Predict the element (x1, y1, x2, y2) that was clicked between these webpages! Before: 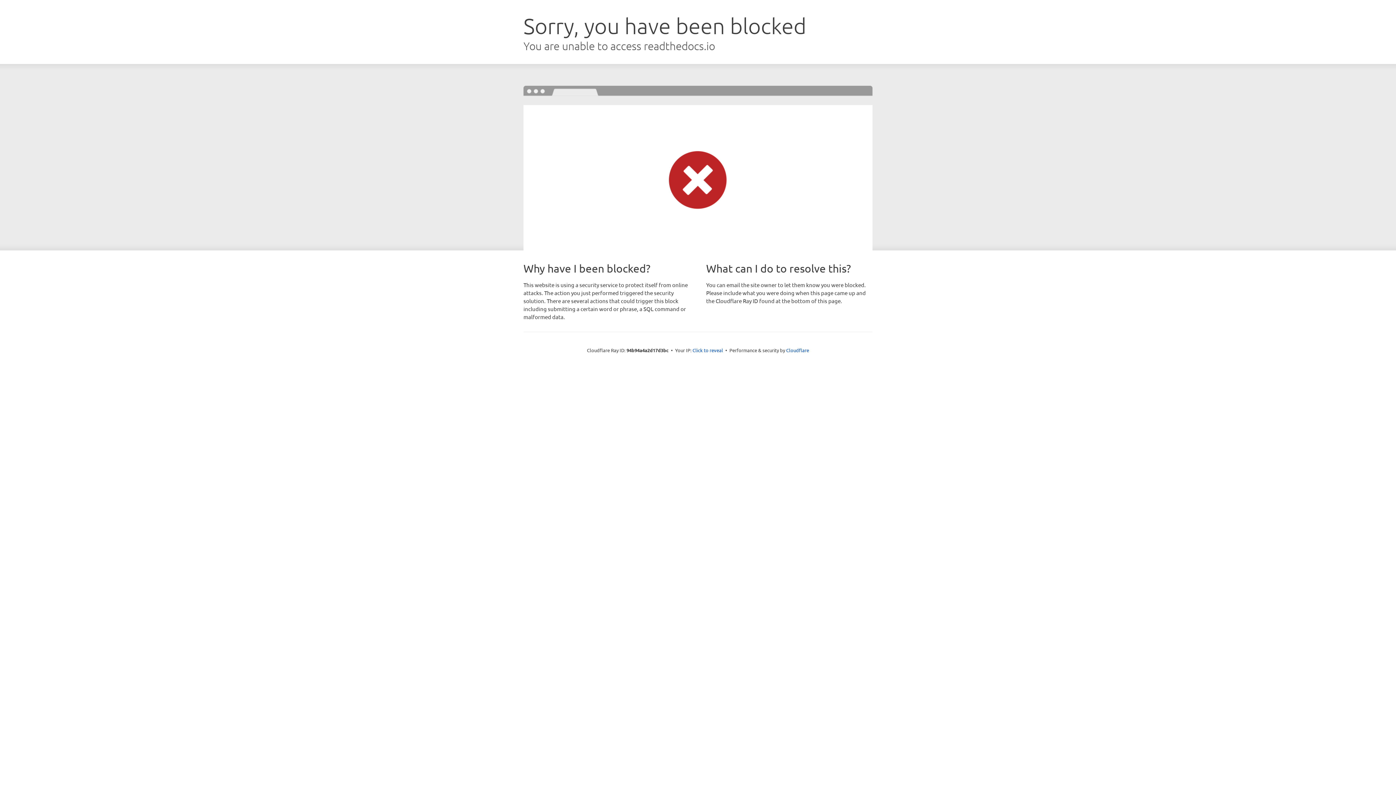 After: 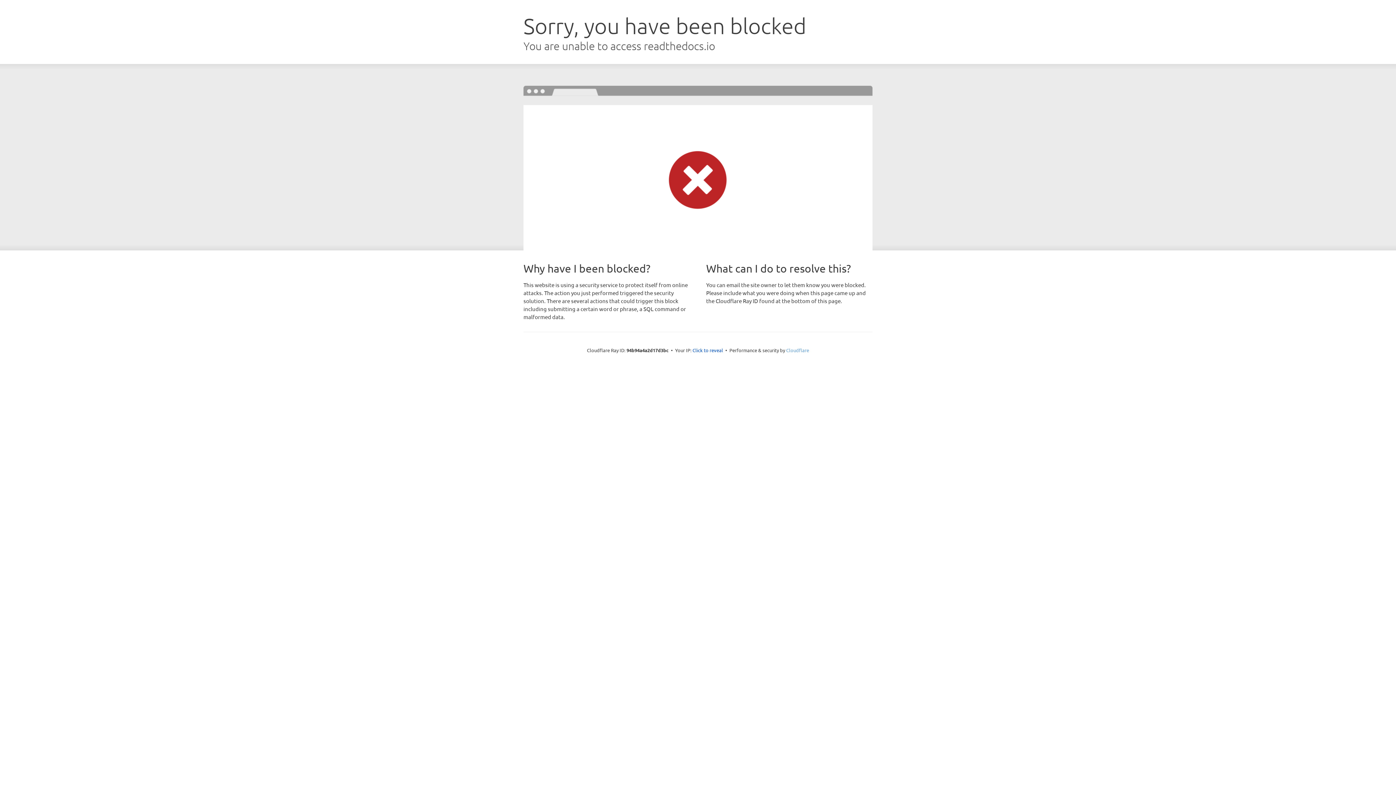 Action: bbox: (786, 347, 809, 353) label: Cloudflare